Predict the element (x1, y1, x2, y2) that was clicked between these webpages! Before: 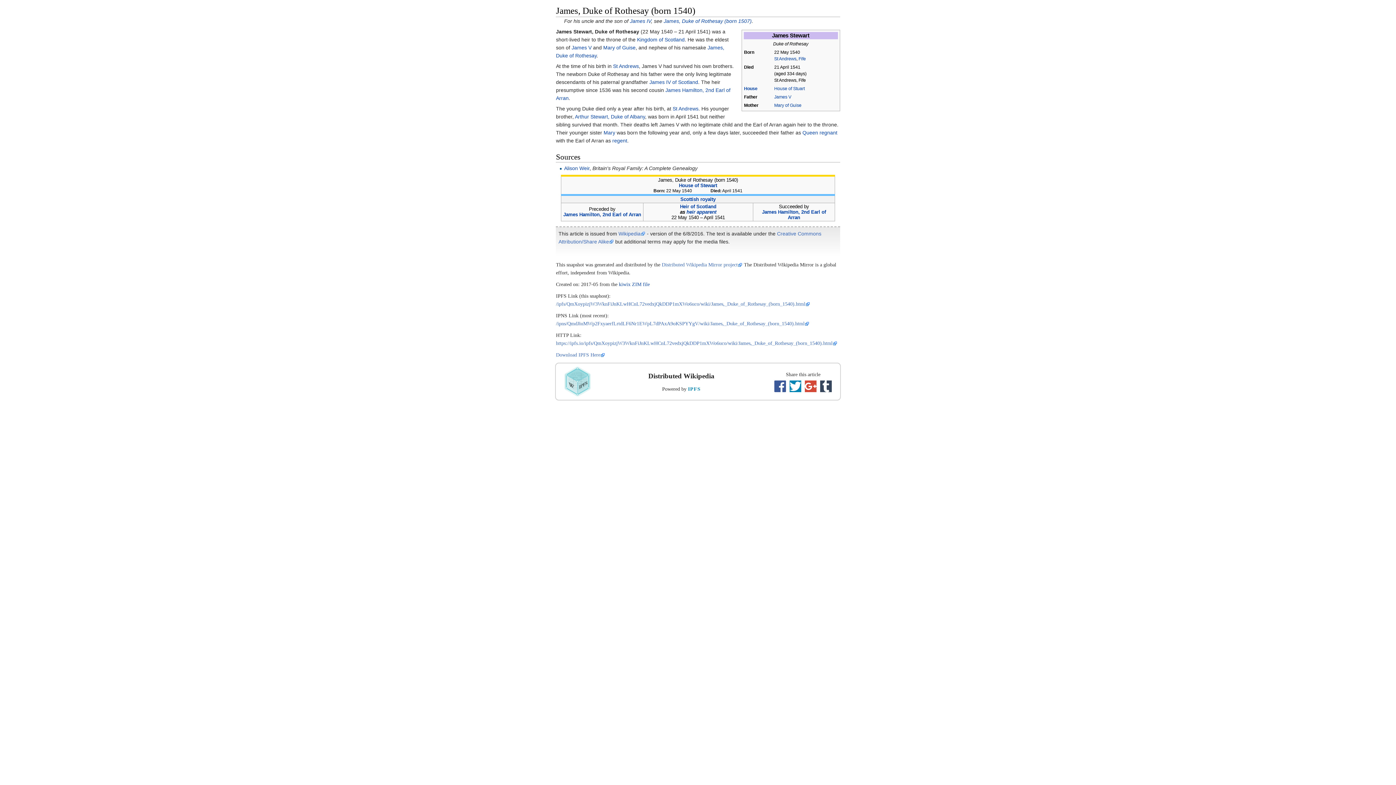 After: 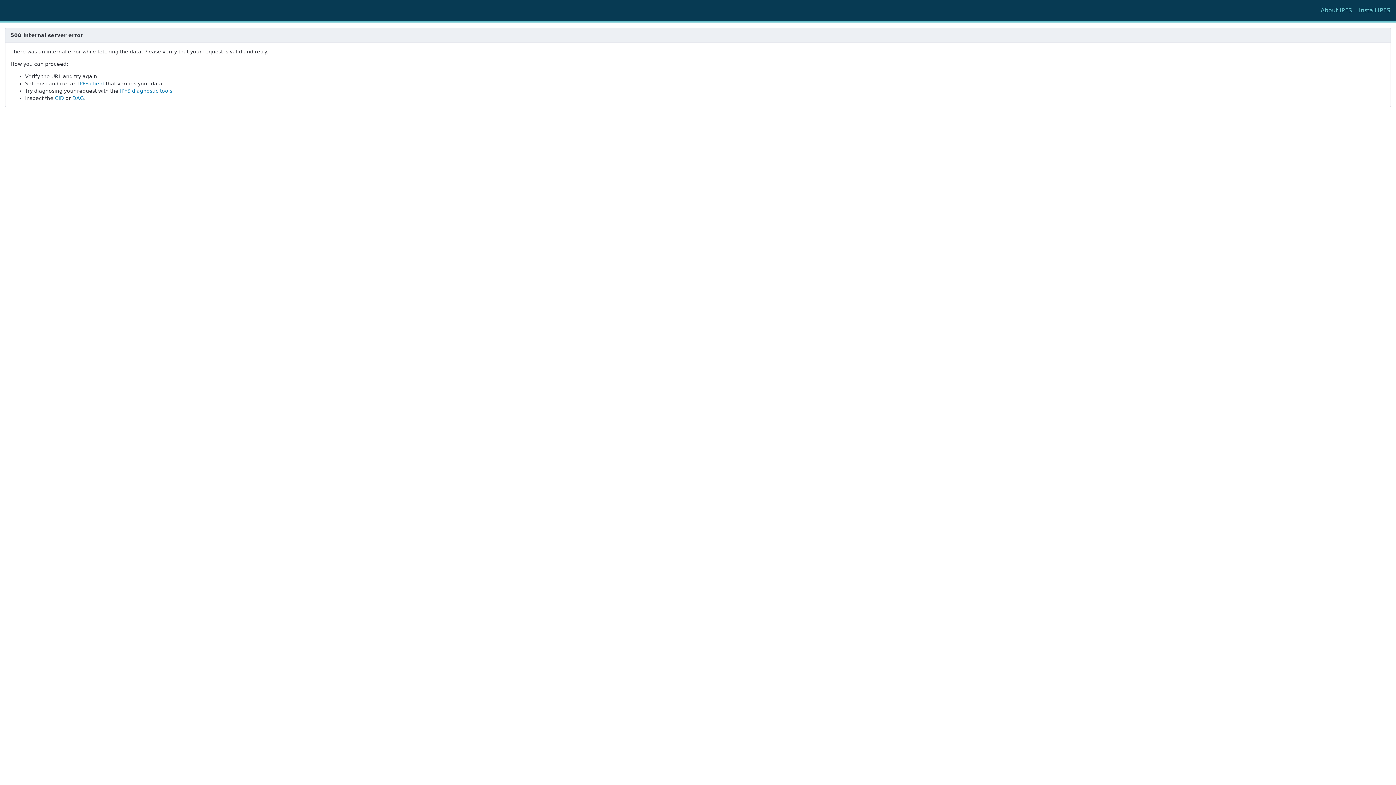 Action: label: /ipns/QmdJiuMWp2FxyaerfLrtdLF6Nr1EWpL7dPAxA9oKSPYYgV/wiki/James,_Duke_of_Rothesay_(born_1540).html bbox: (556, 321, 809, 326)